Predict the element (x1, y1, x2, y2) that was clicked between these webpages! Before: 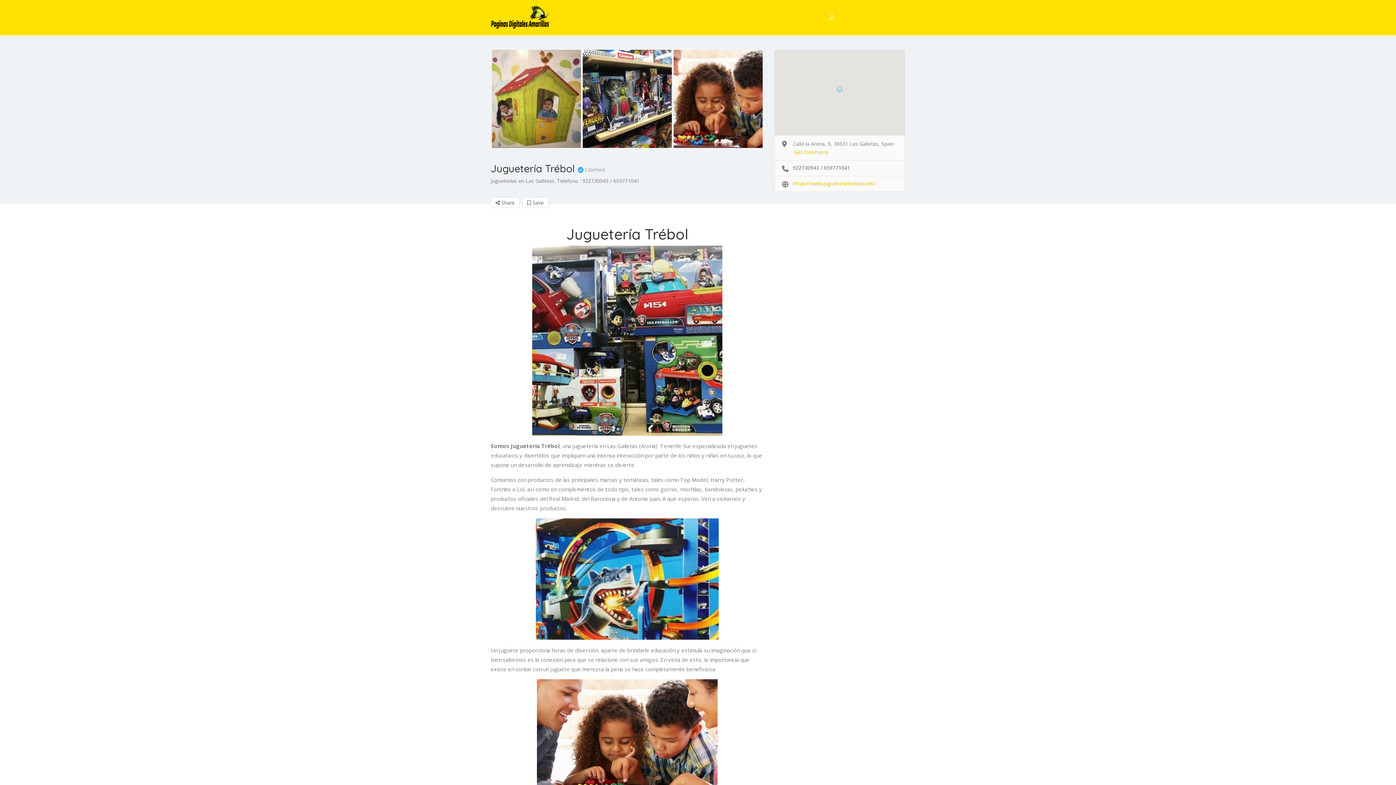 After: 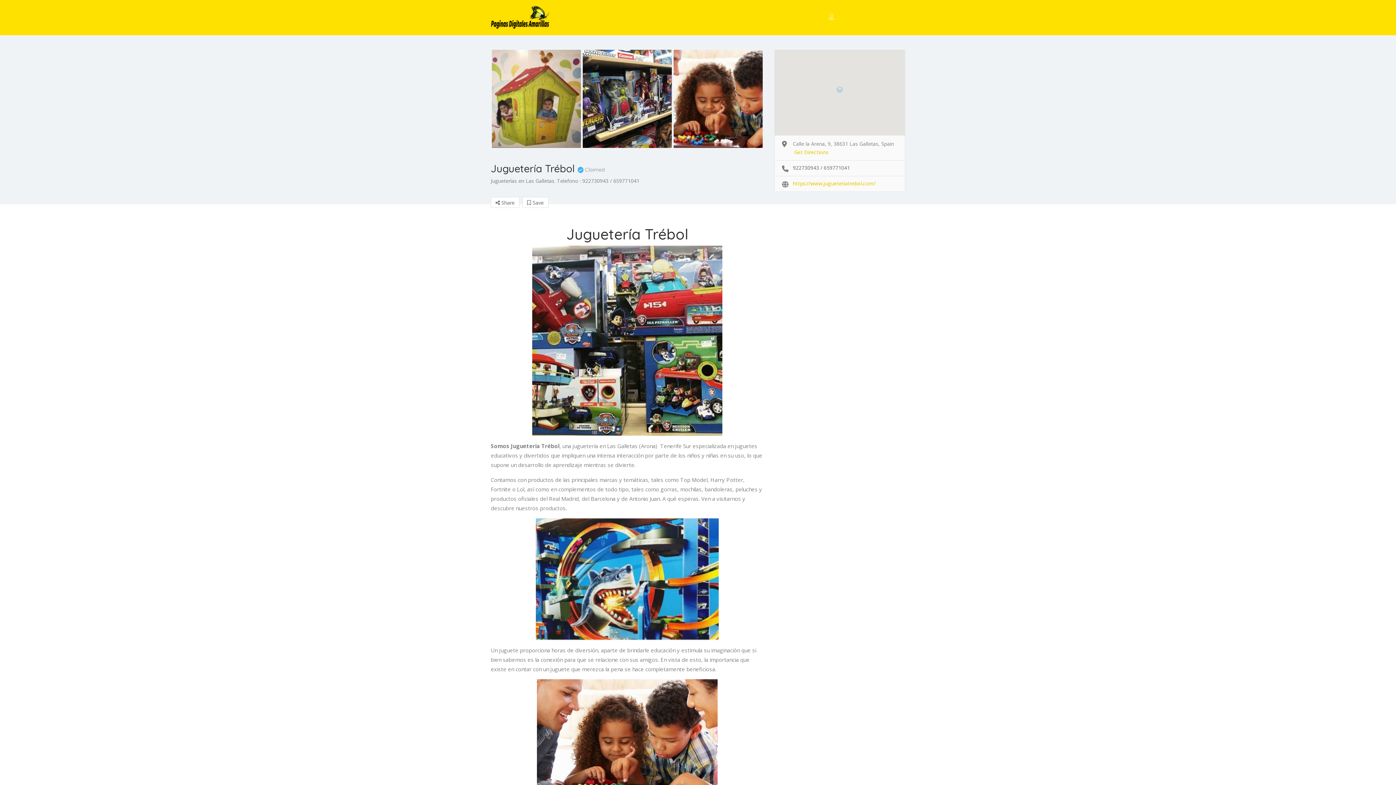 Action: label: https://www.jugueteriatrebol.com/ bbox: (793, 179, 875, 187)